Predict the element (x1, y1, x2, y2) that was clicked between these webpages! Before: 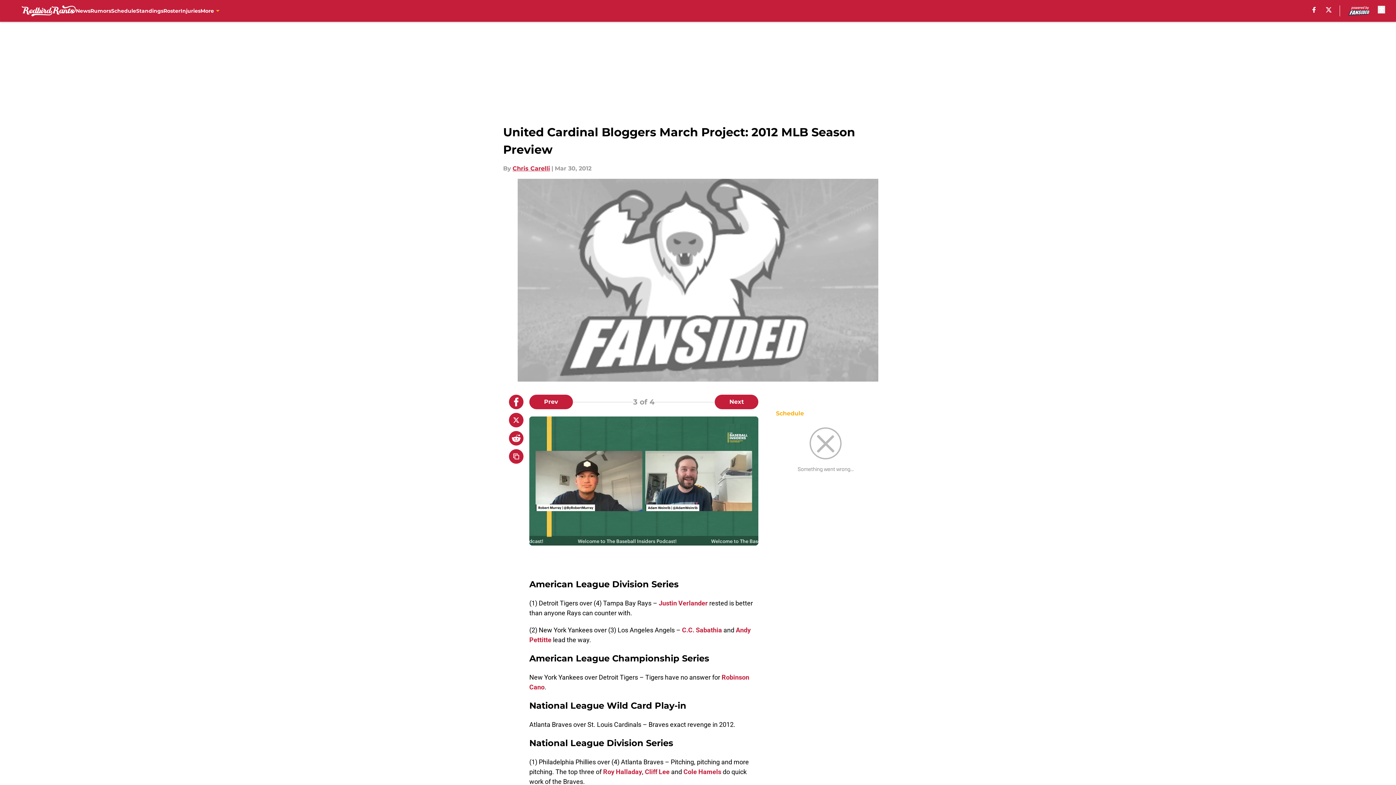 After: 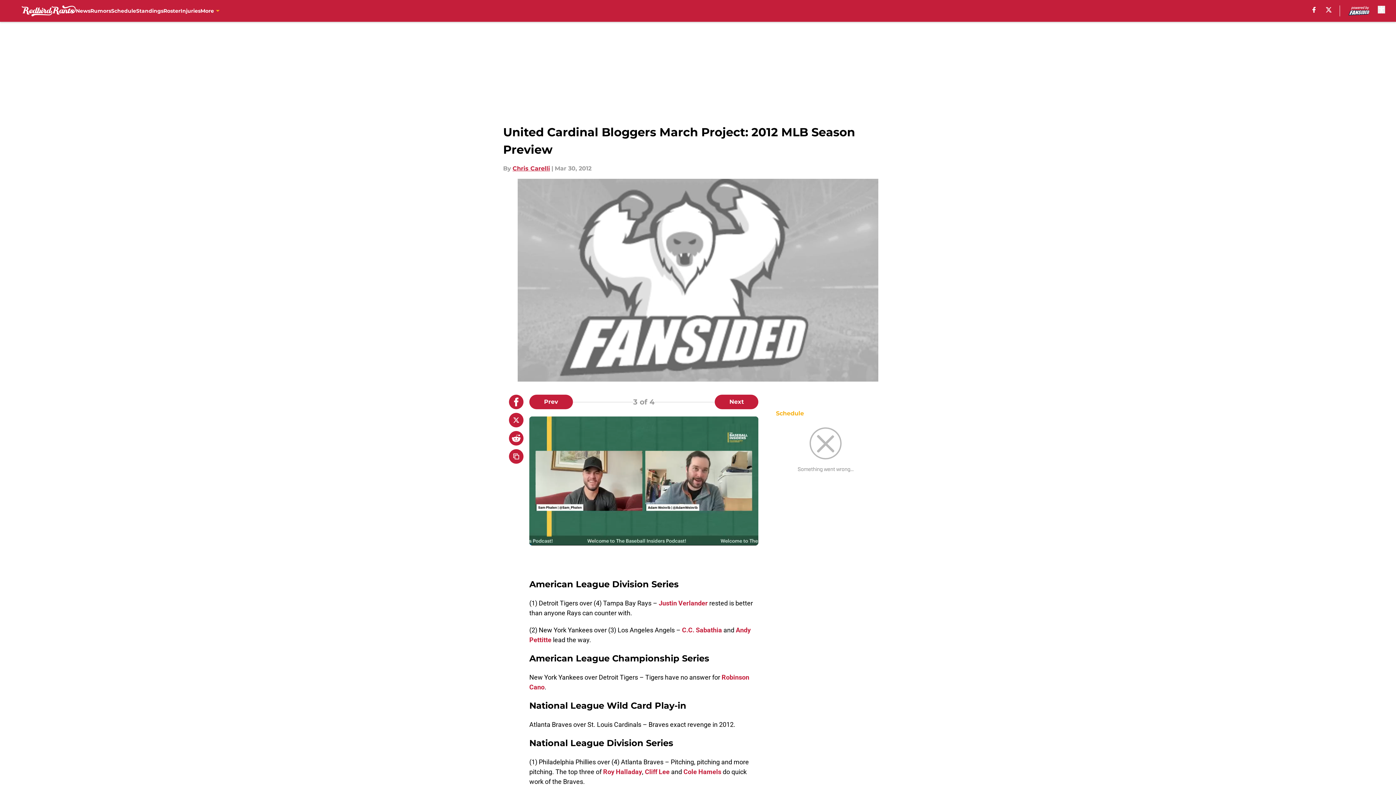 Action: label: C.C. Sabathia bbox: (682, 626, 722, 634)